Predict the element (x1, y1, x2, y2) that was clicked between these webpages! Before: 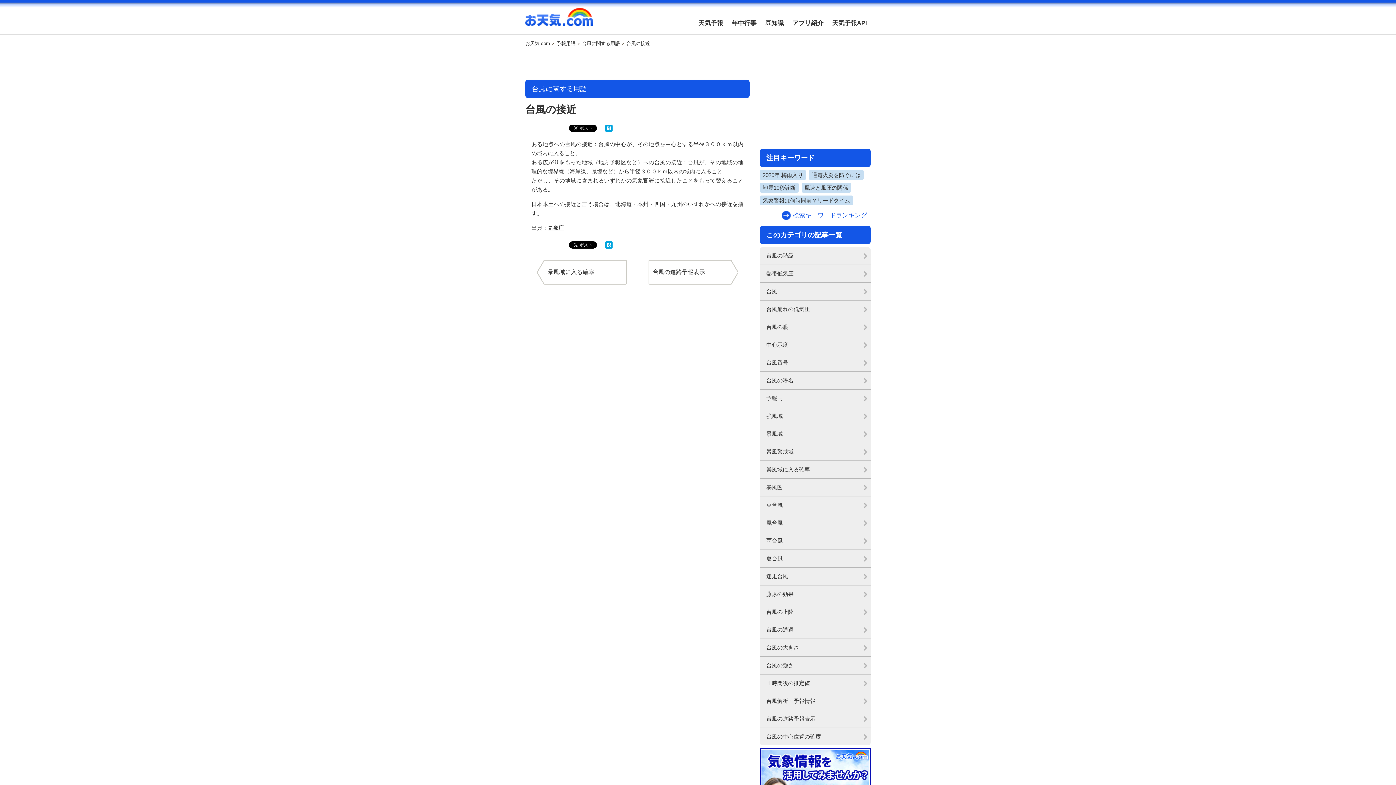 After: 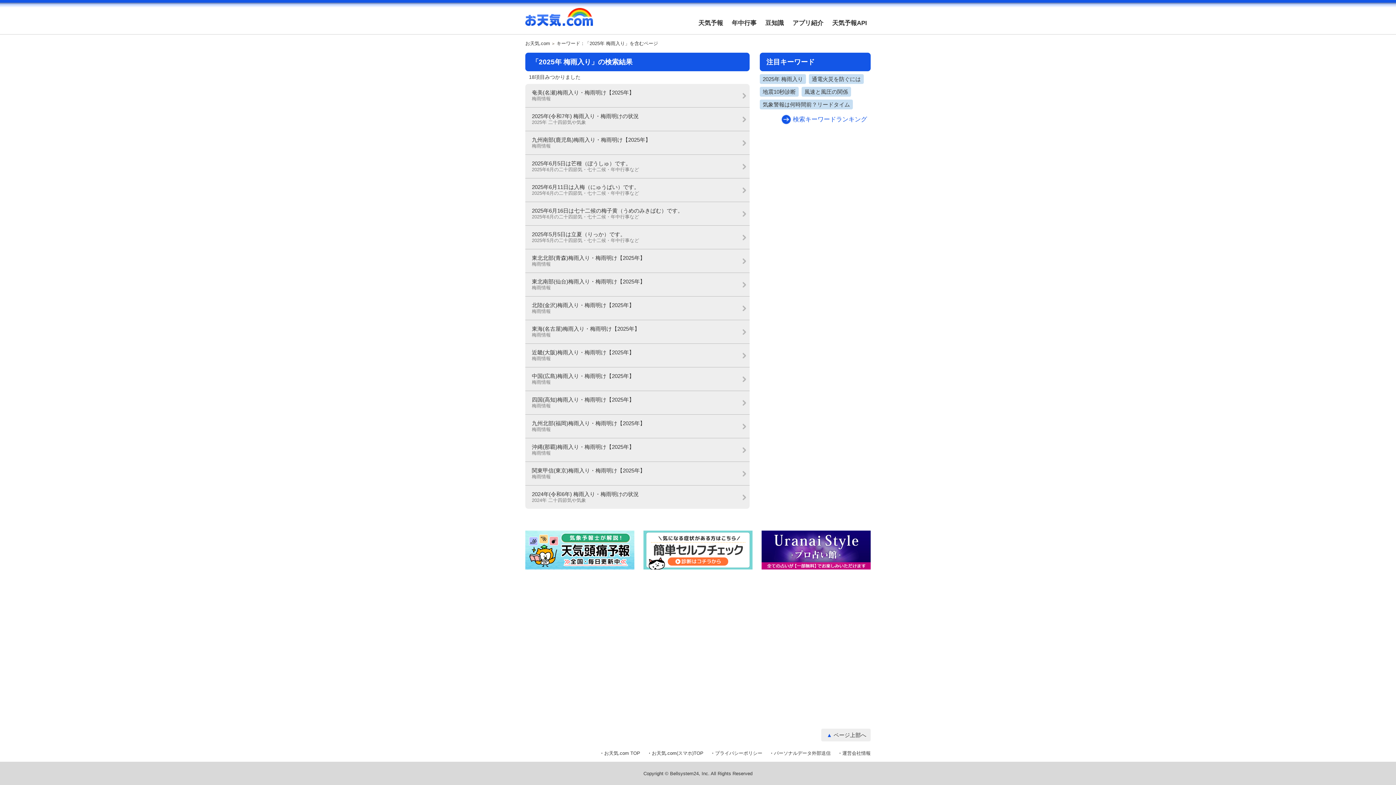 Action: bbox: (760, 170, 806, 180) label: 2025年 梅雨入り